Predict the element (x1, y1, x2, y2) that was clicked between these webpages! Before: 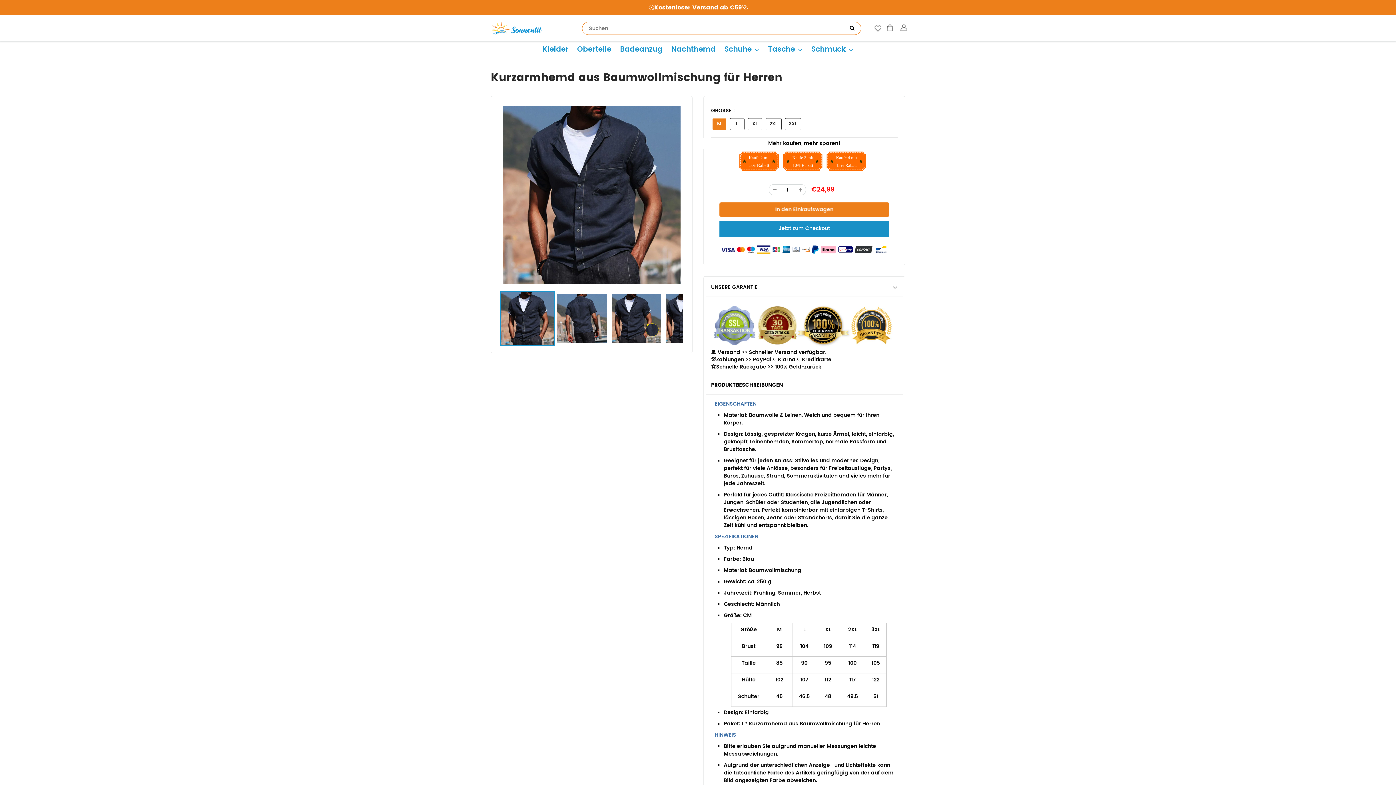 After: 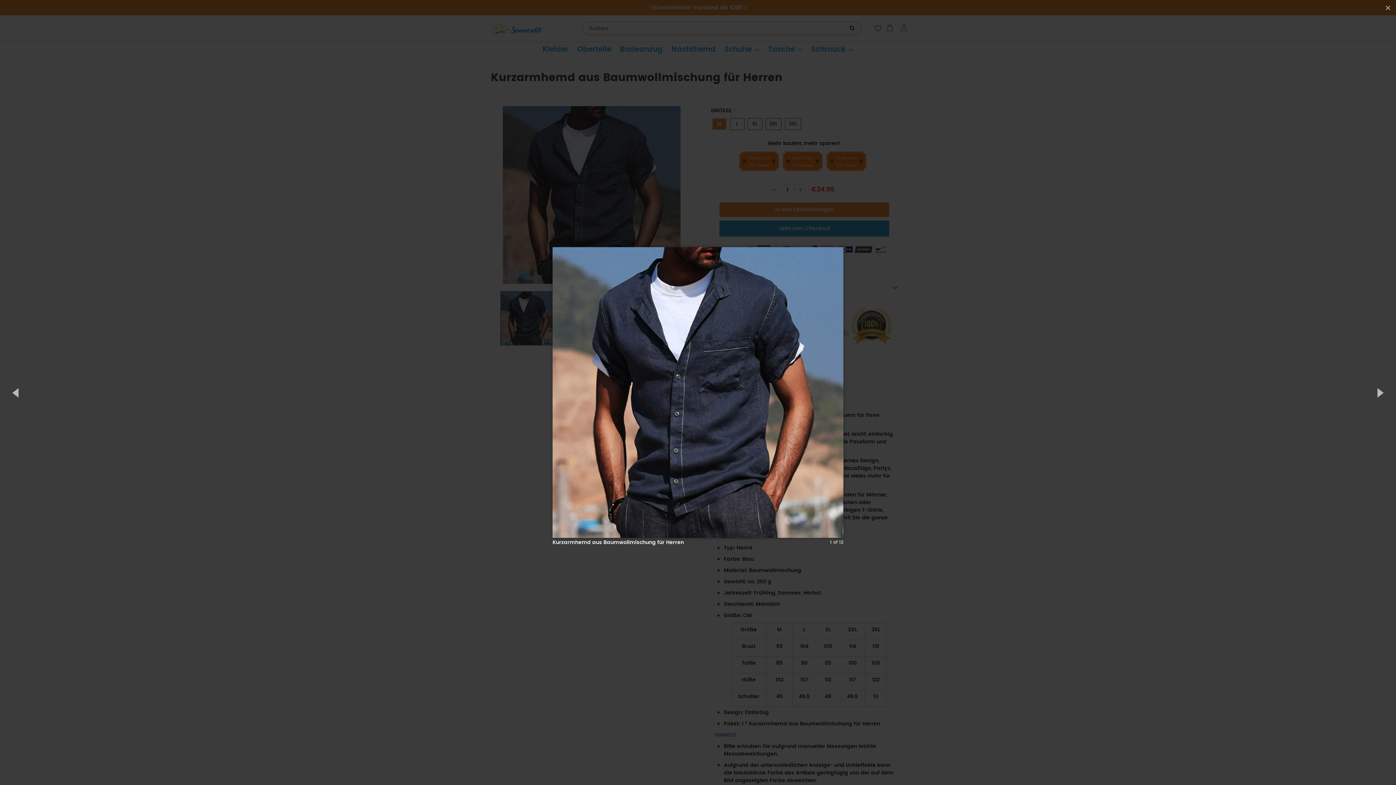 Action: bbox: (500, 103, 683, 286)